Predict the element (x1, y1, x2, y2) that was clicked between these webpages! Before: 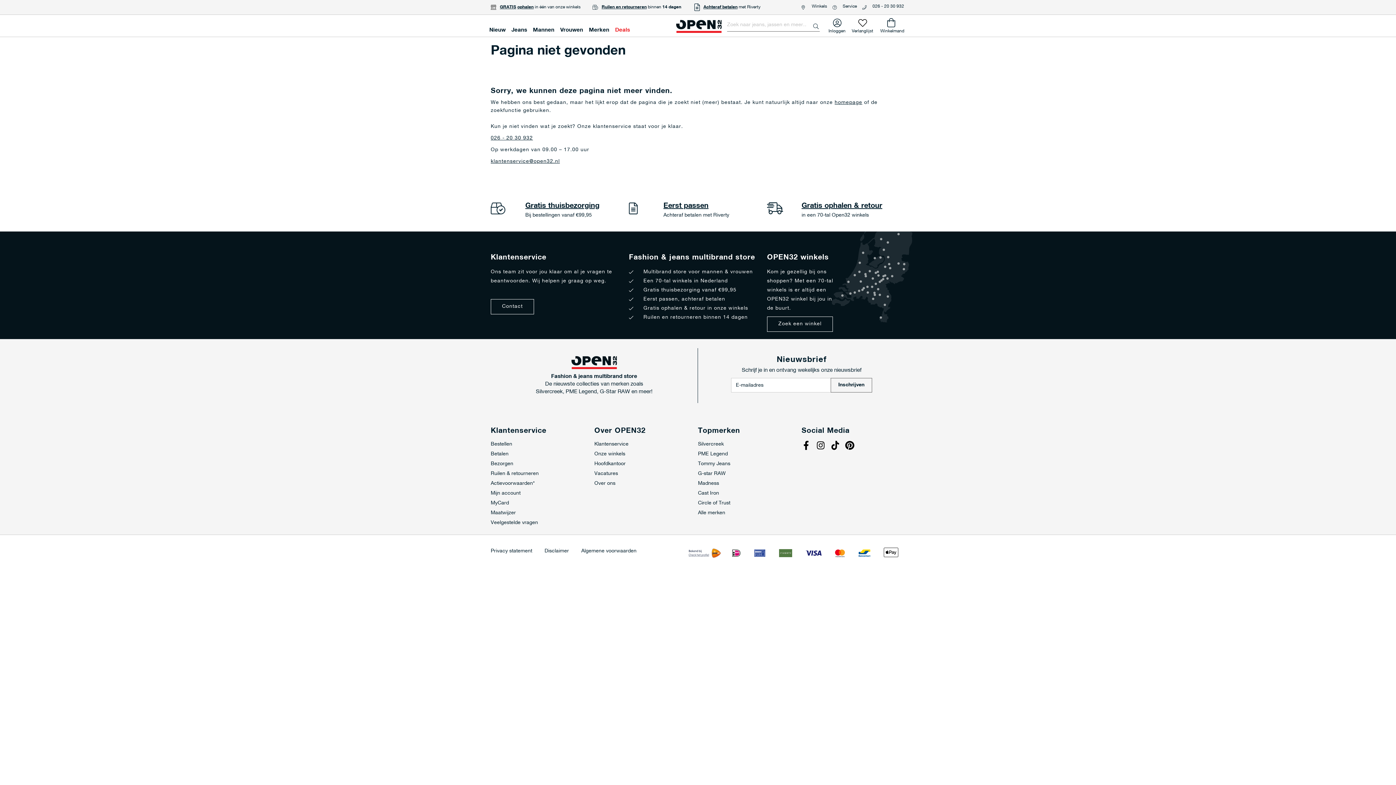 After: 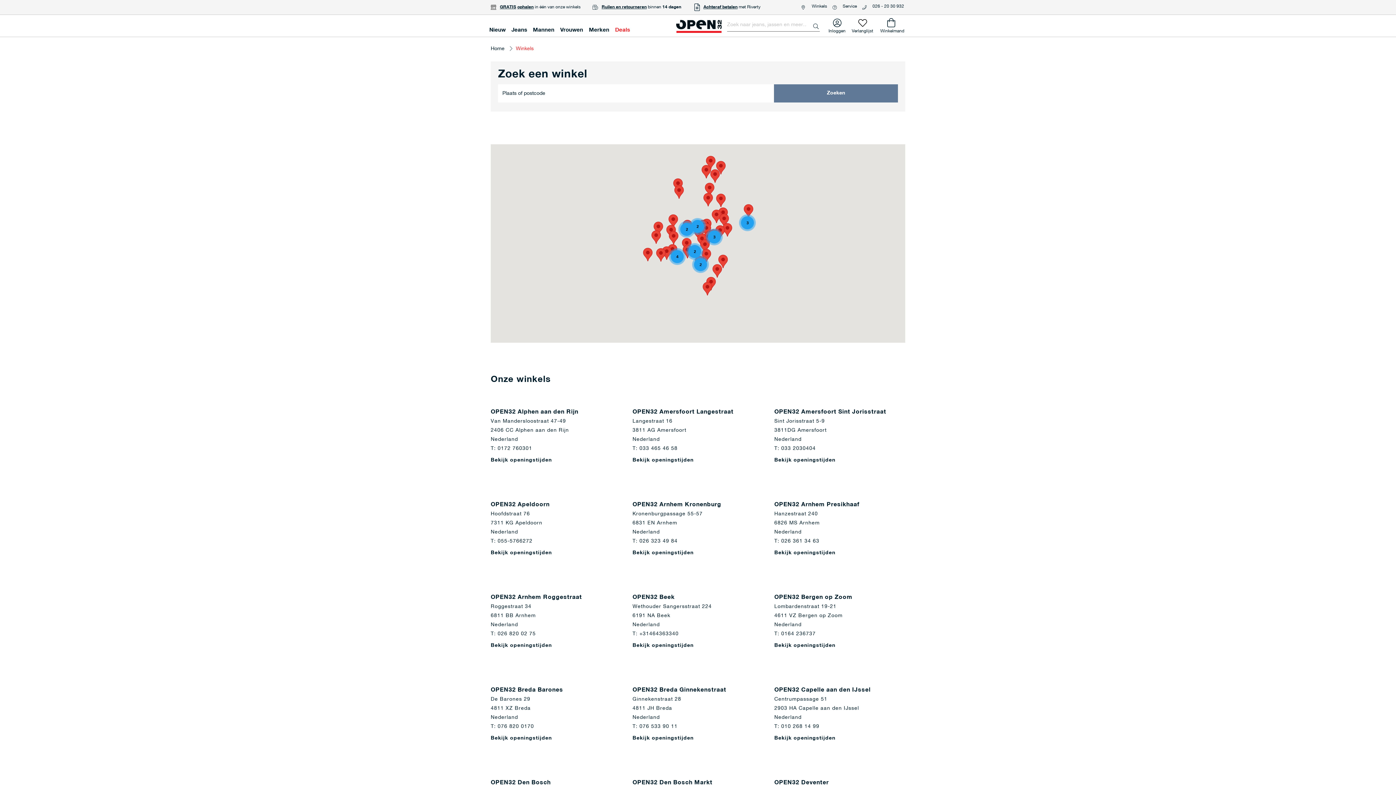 Action: bbox: (767, 316, 833, 332) label: Zoek een winkel